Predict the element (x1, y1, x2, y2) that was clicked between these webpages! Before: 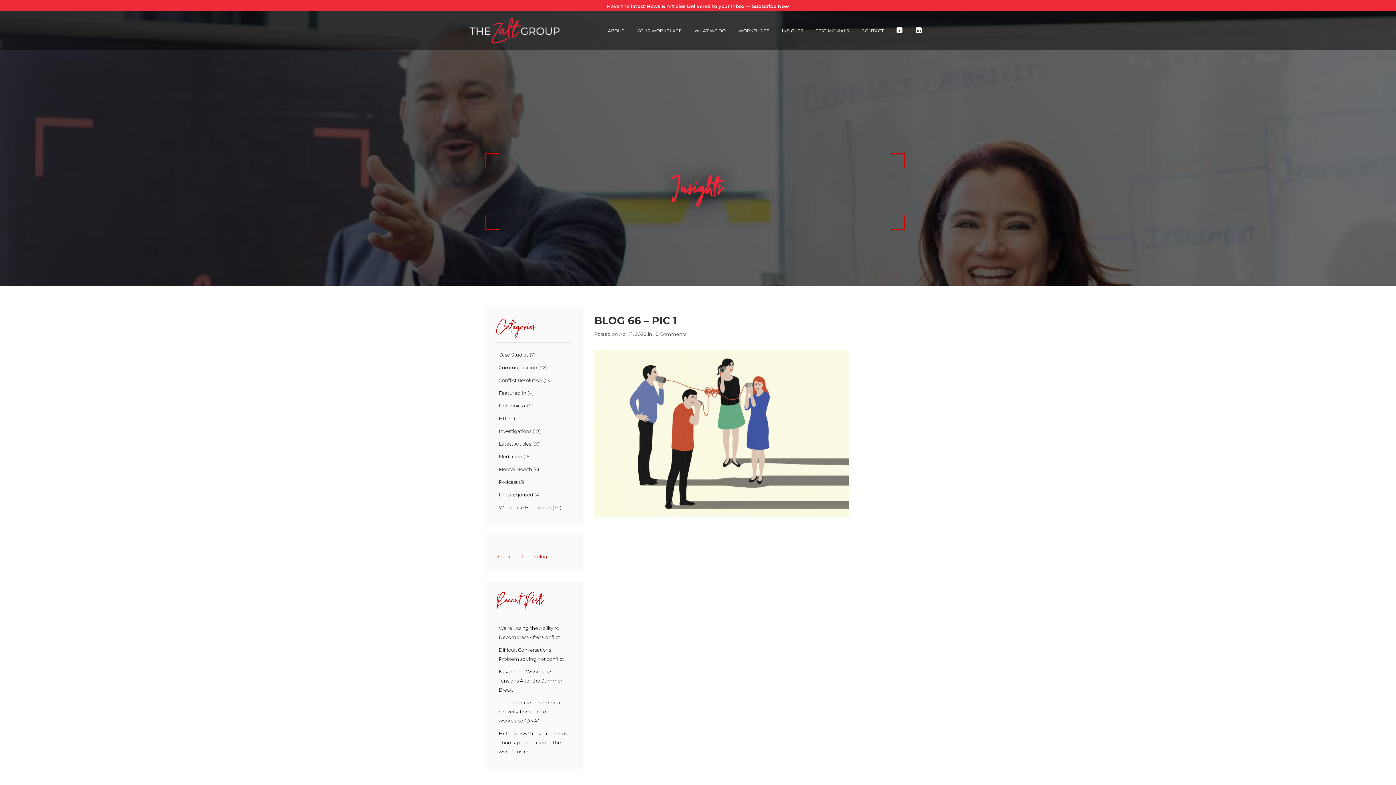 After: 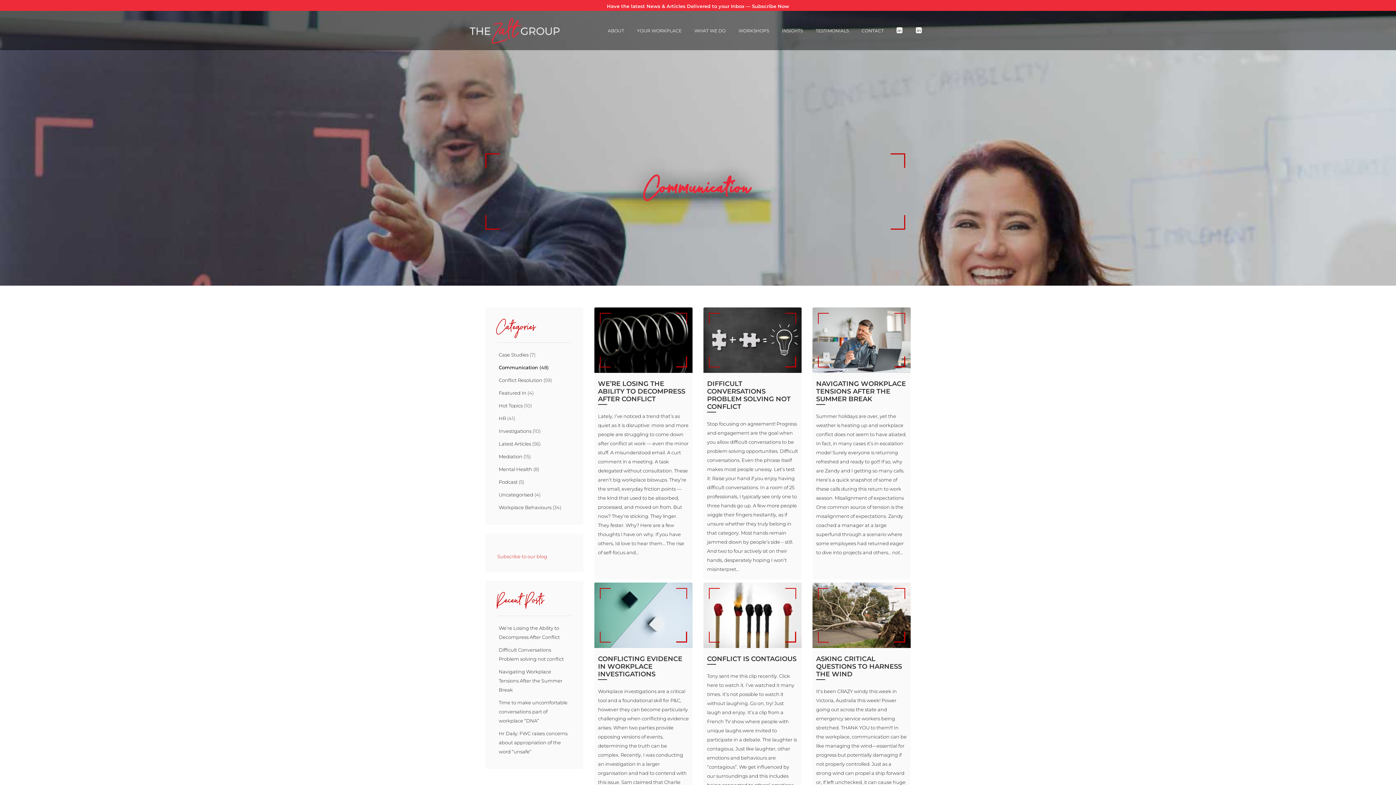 Action: bbox: (498, 364, 537, 370) label: Communication